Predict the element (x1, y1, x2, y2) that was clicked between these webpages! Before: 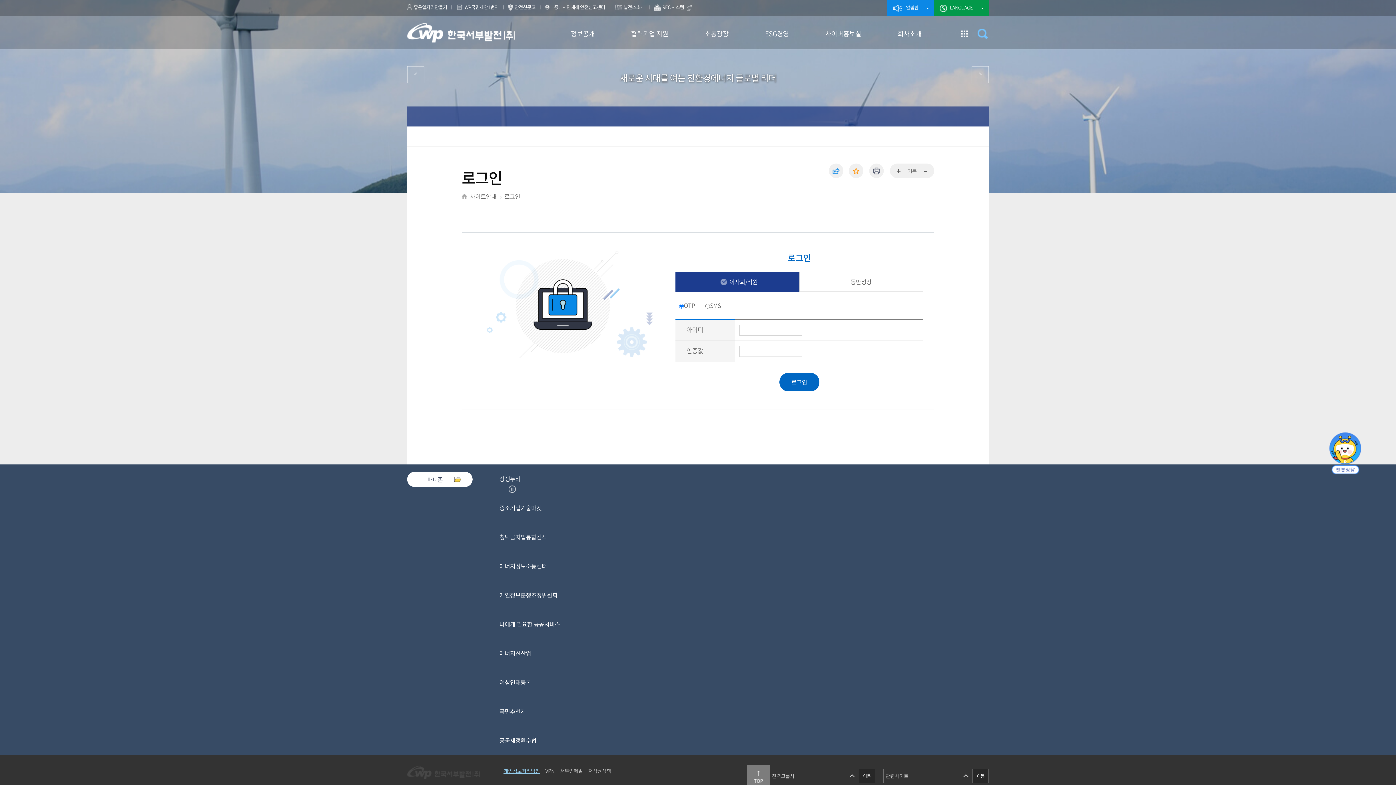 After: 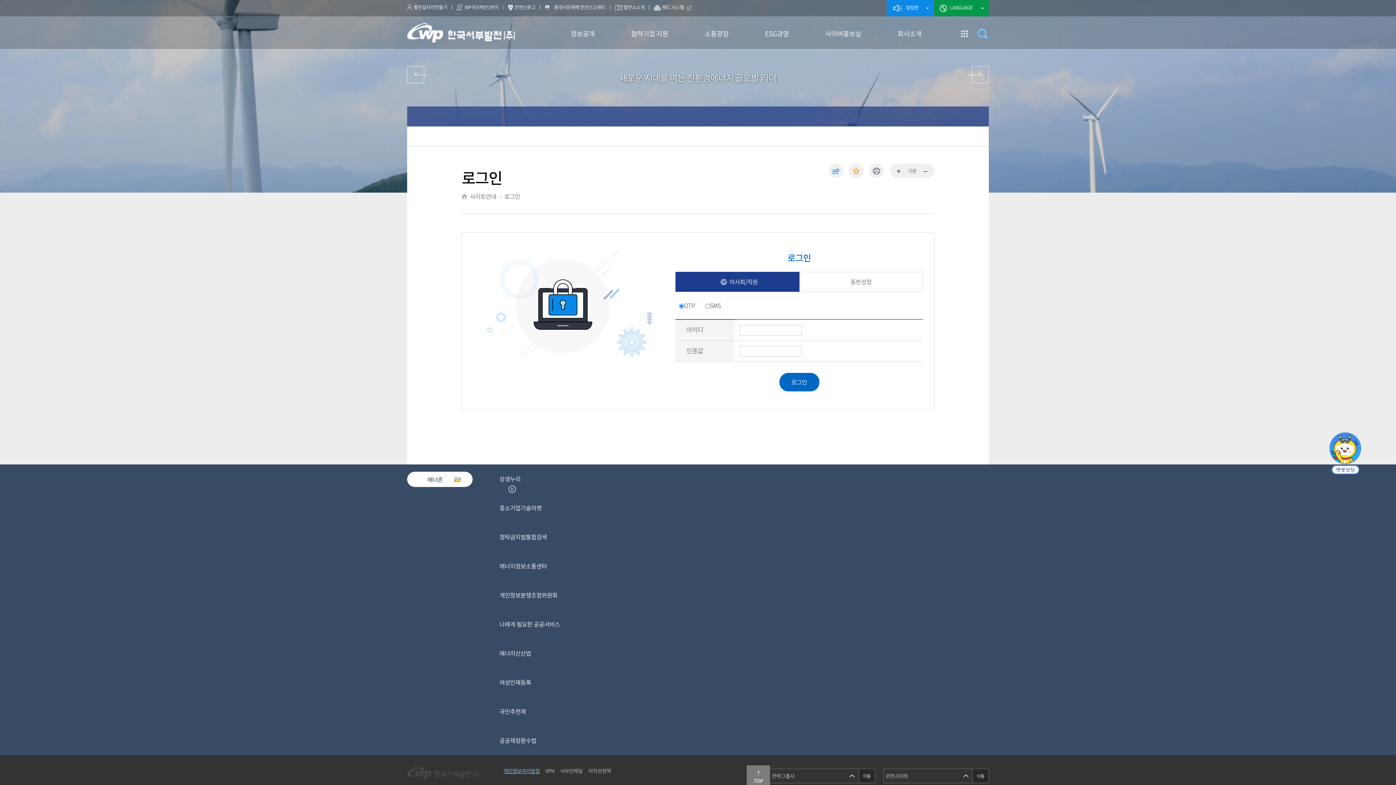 Action: bbox: (504, 192, 520, 200) label: 로그인